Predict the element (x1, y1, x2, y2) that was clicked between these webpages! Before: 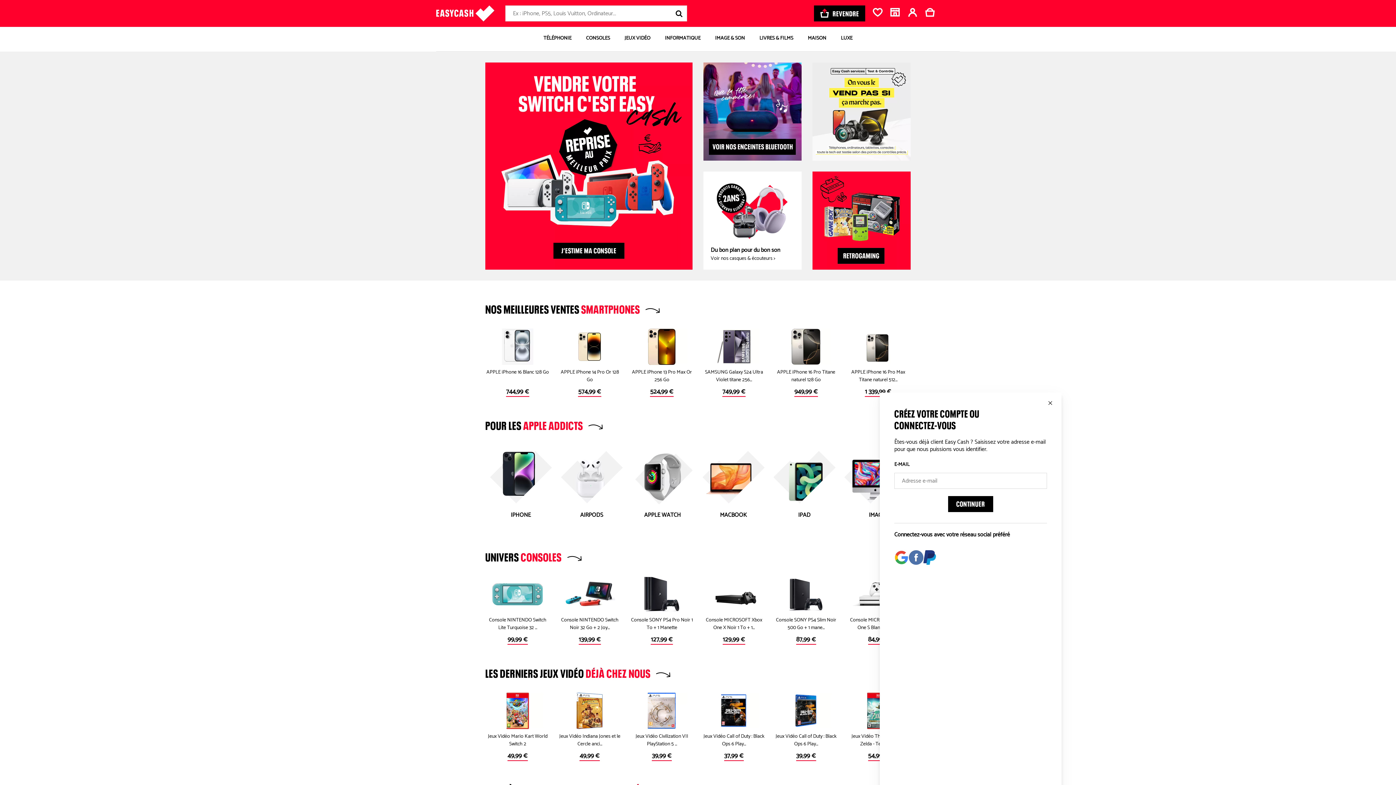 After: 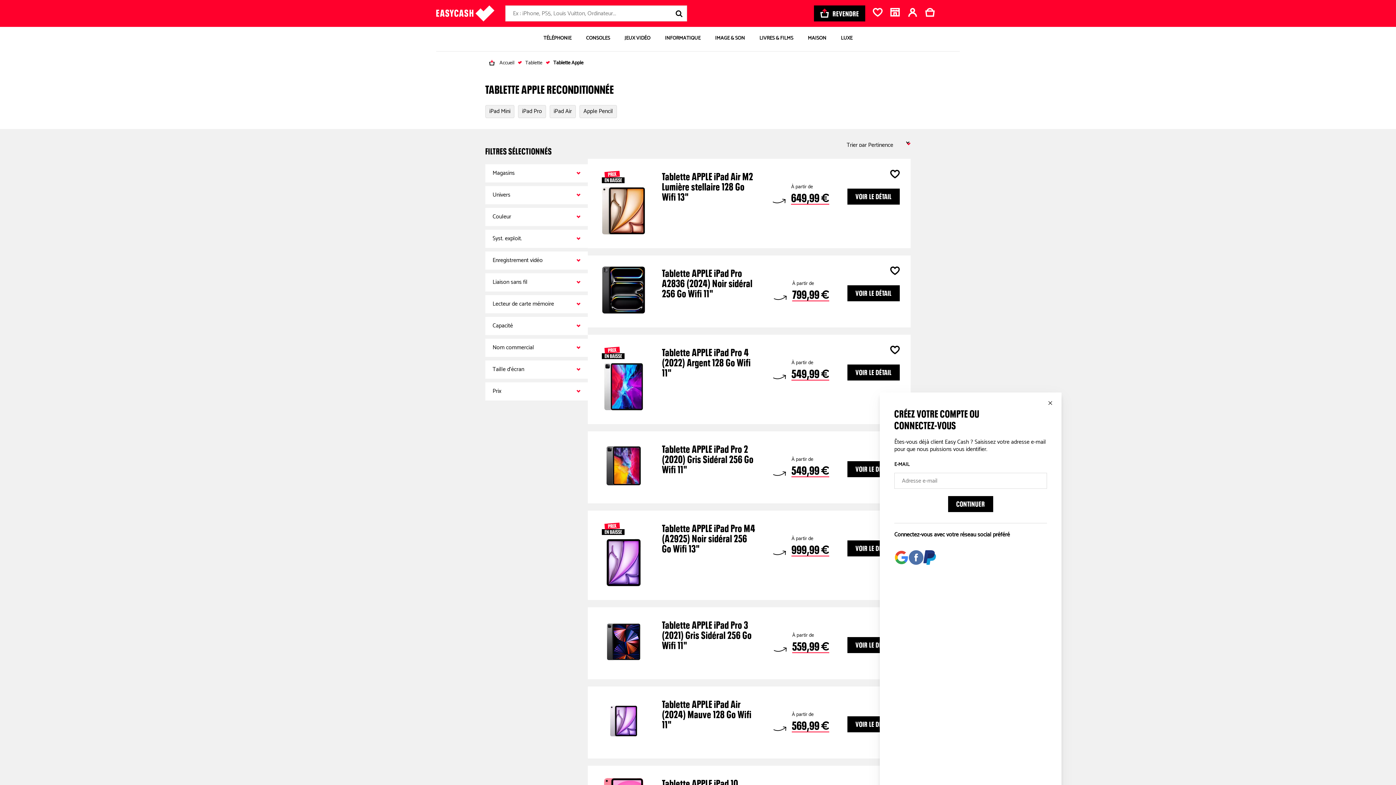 Action: label: IPAD bbox: (771, 501, 837, 520)